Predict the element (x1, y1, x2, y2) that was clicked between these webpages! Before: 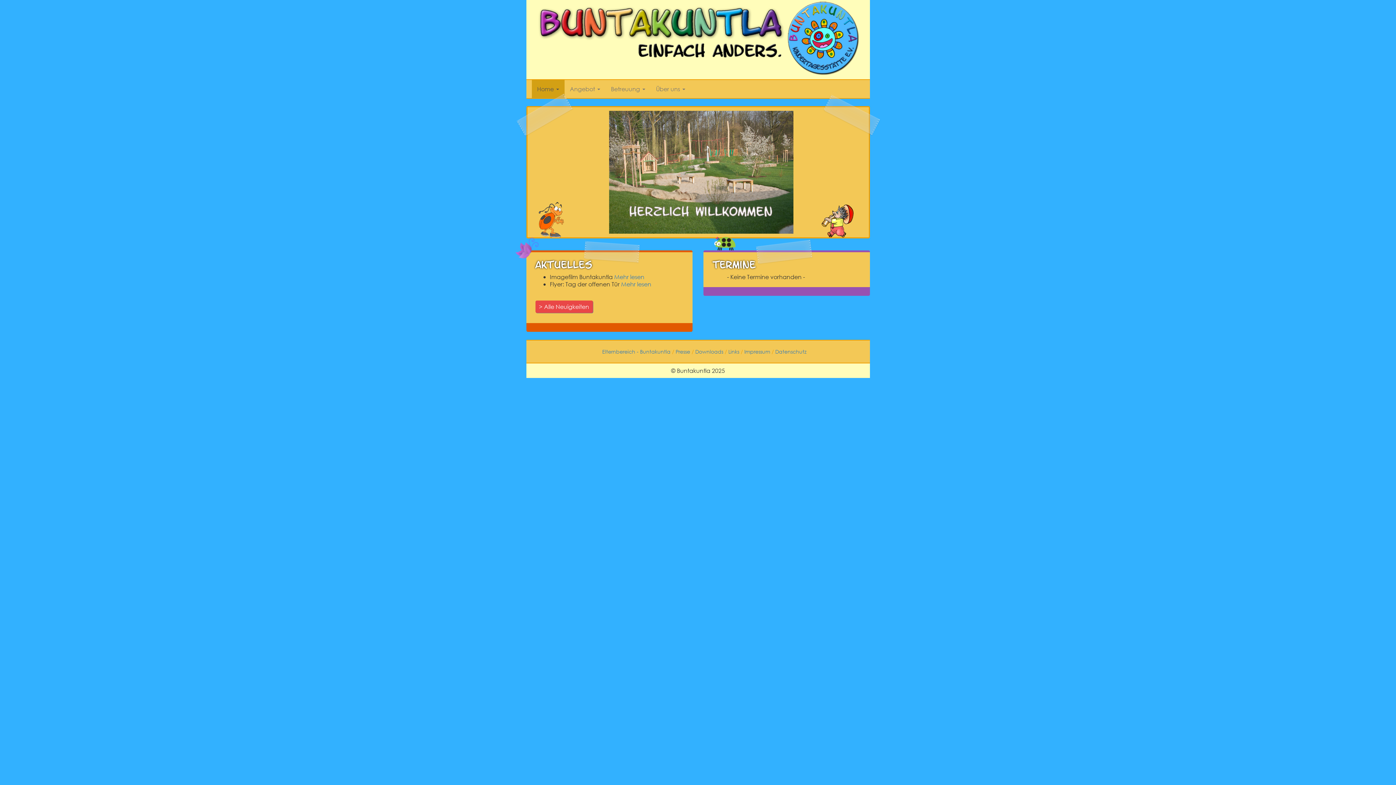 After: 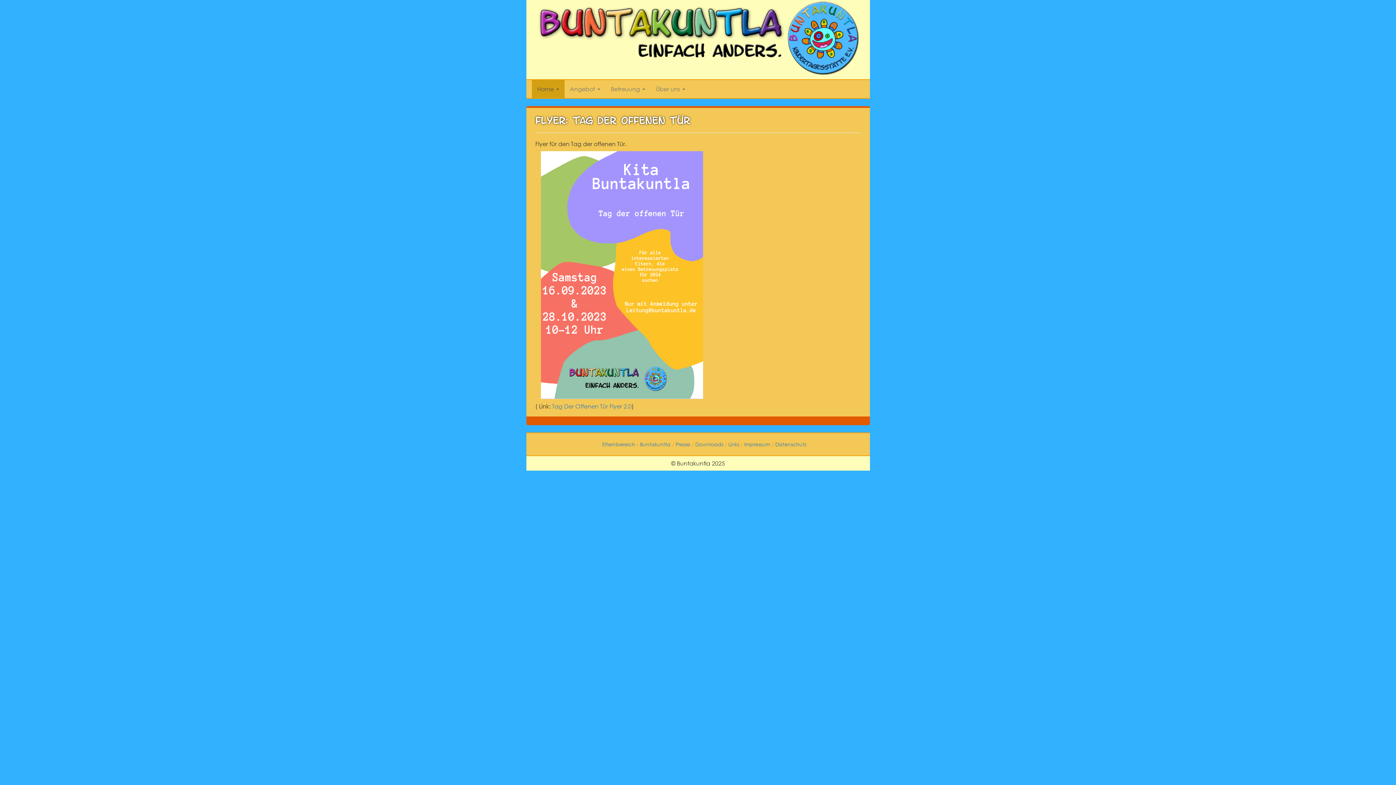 Action: bbox: (621, 280, 651, 287) label: Mehr lesen